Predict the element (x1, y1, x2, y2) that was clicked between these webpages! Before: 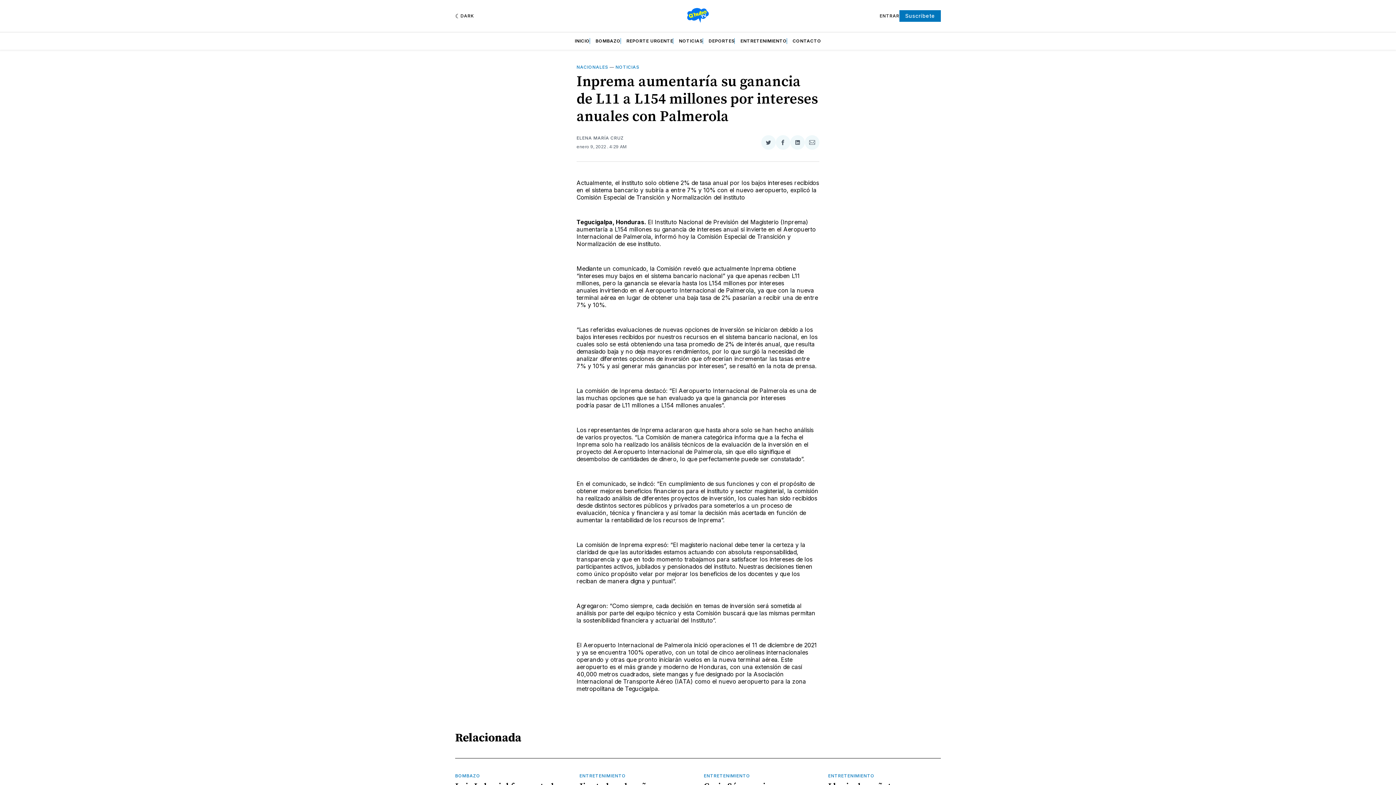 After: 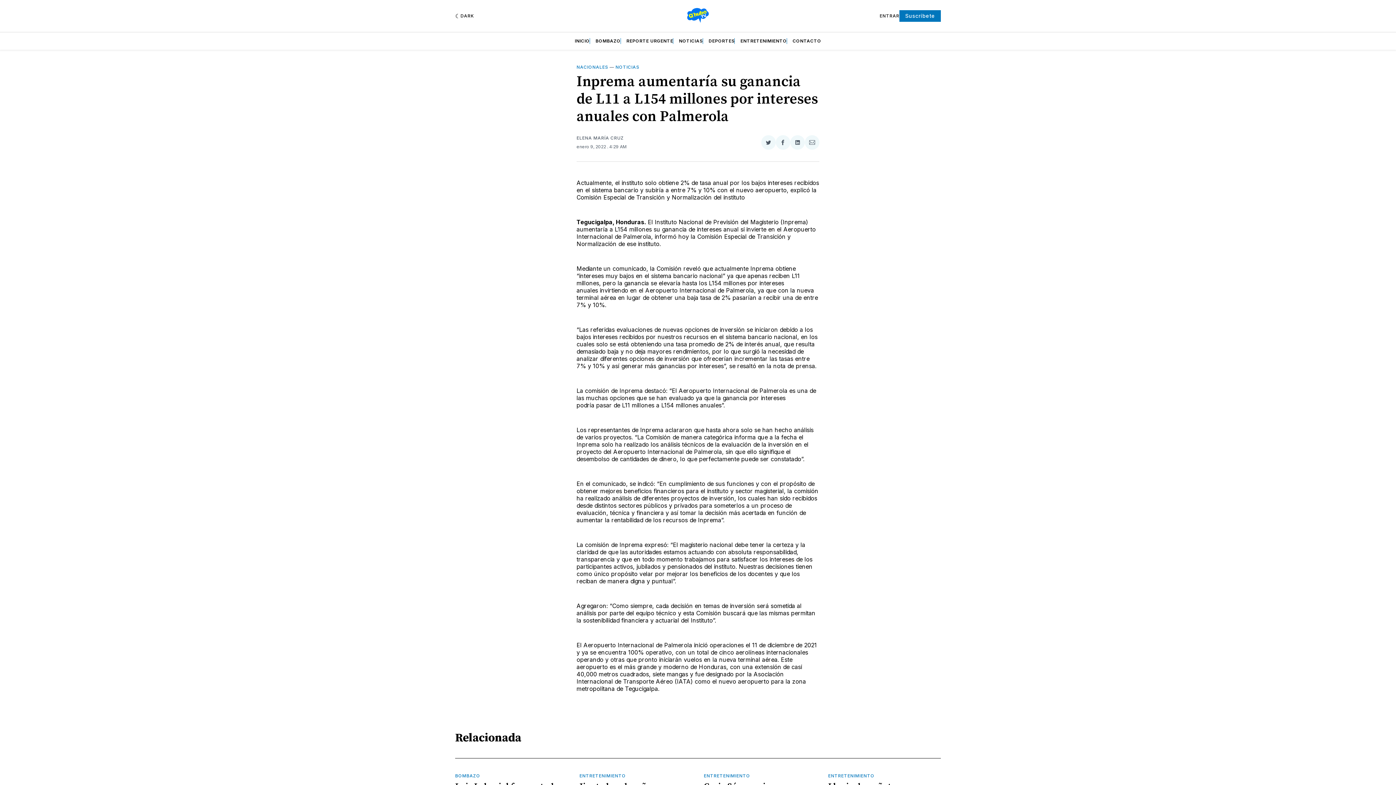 Action: bbox: (805, 135, 819, 149) label: Compartir via Email